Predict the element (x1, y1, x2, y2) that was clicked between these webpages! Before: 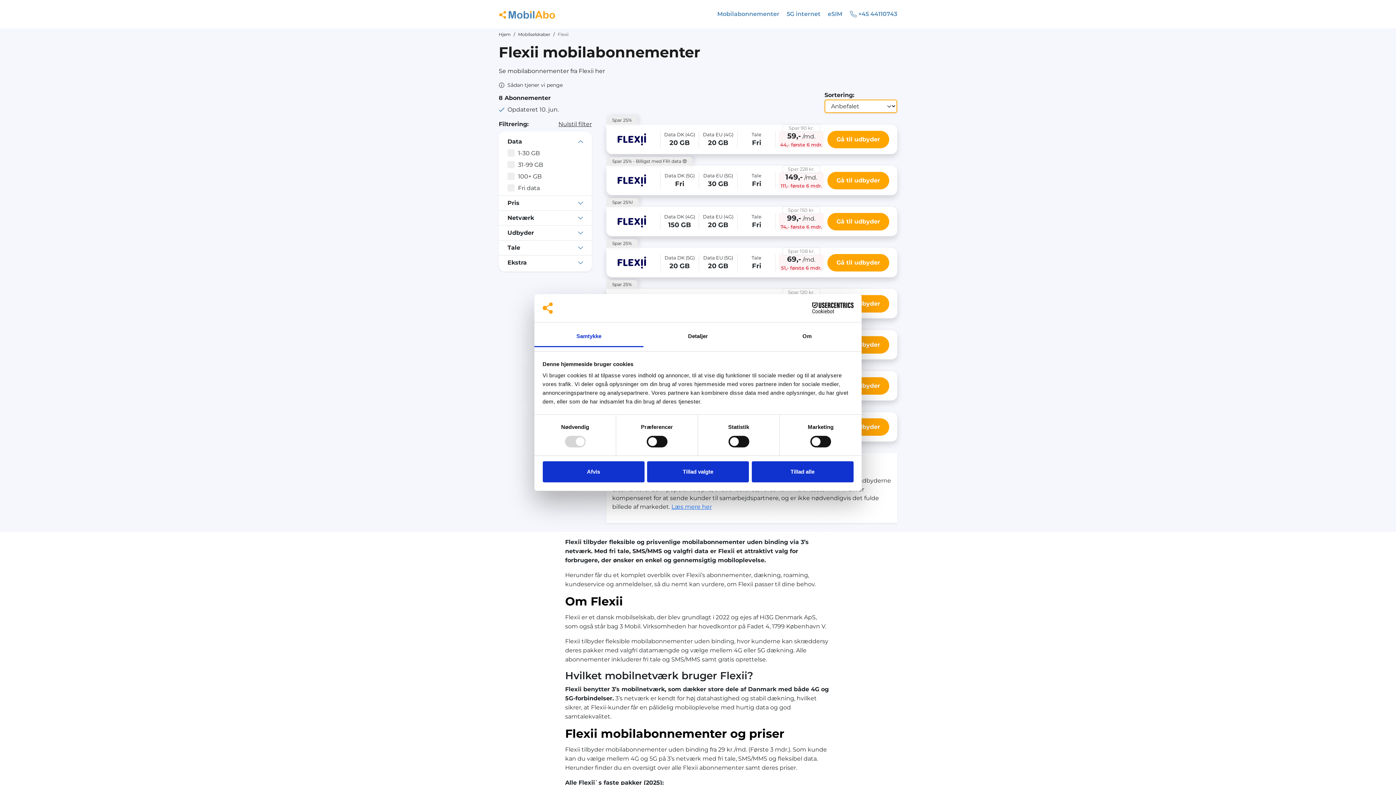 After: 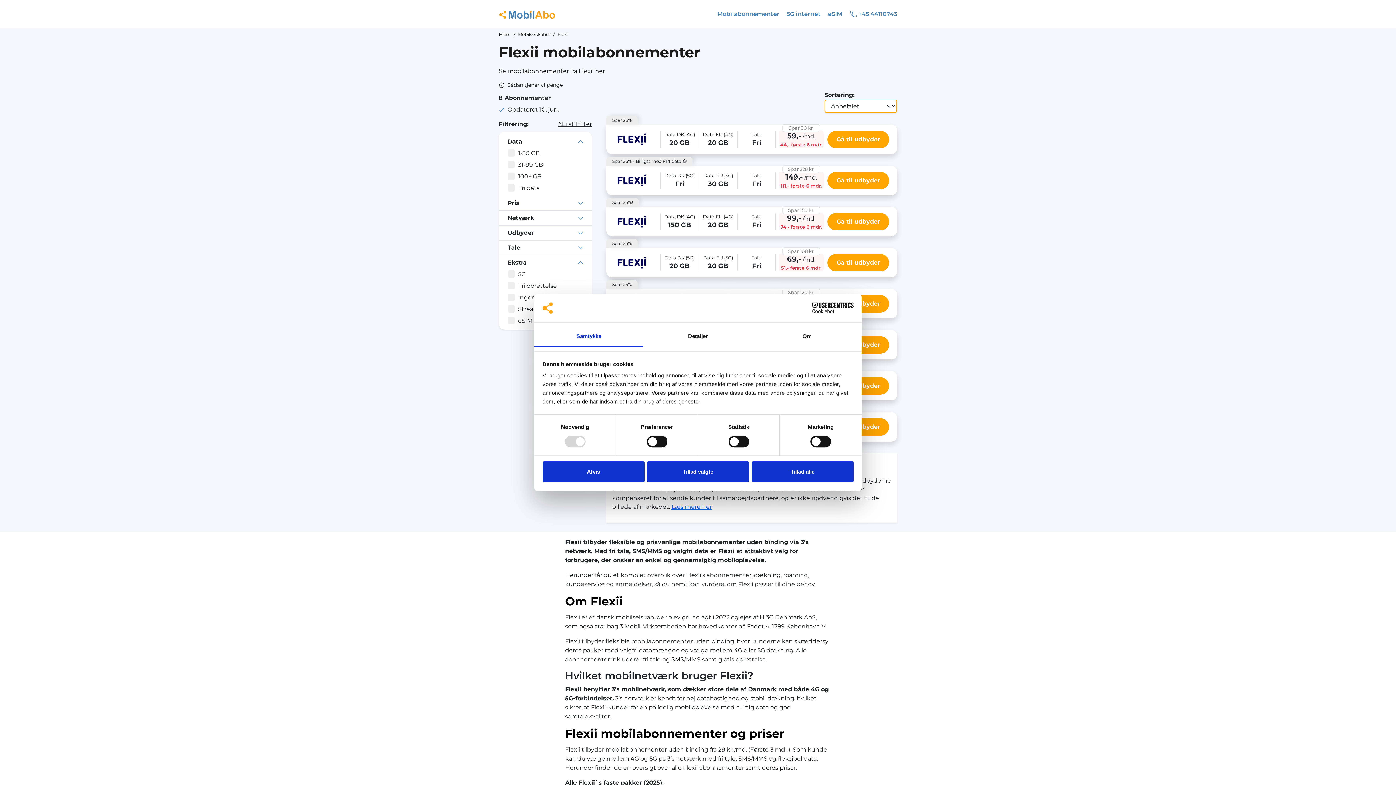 Action: bbox: (498, 255, 592, 270) label: Ekstra